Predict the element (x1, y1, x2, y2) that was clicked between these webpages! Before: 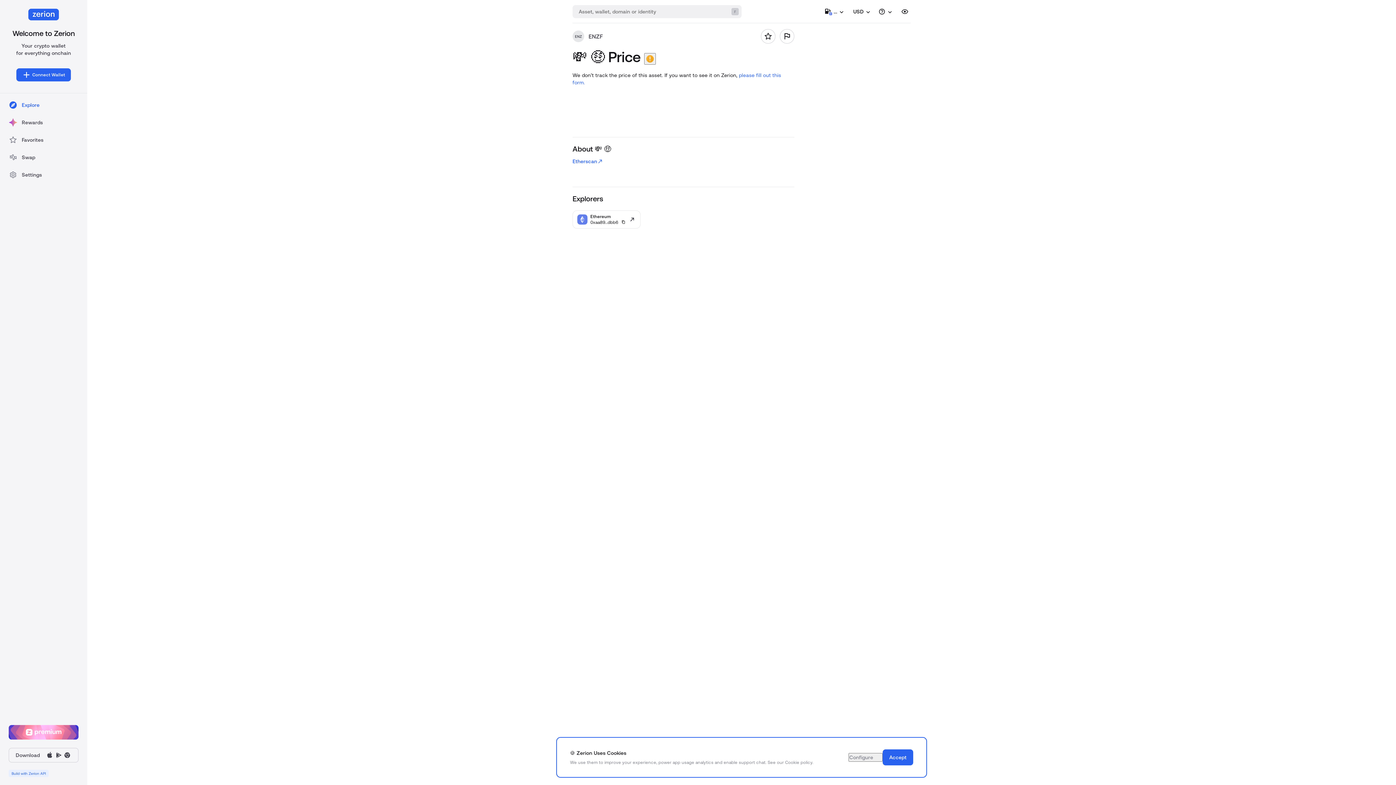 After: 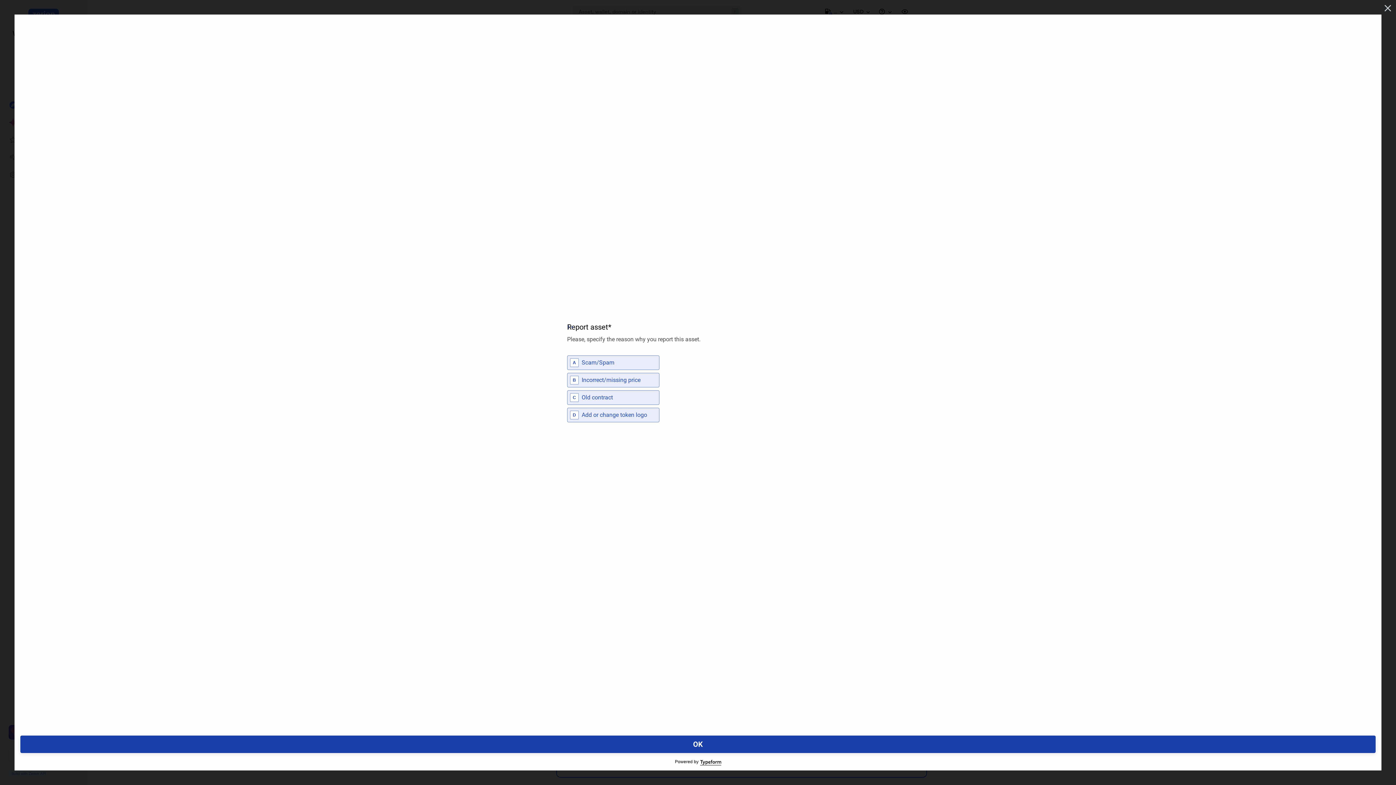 Action: bbox: (780, 29, 794, 43)